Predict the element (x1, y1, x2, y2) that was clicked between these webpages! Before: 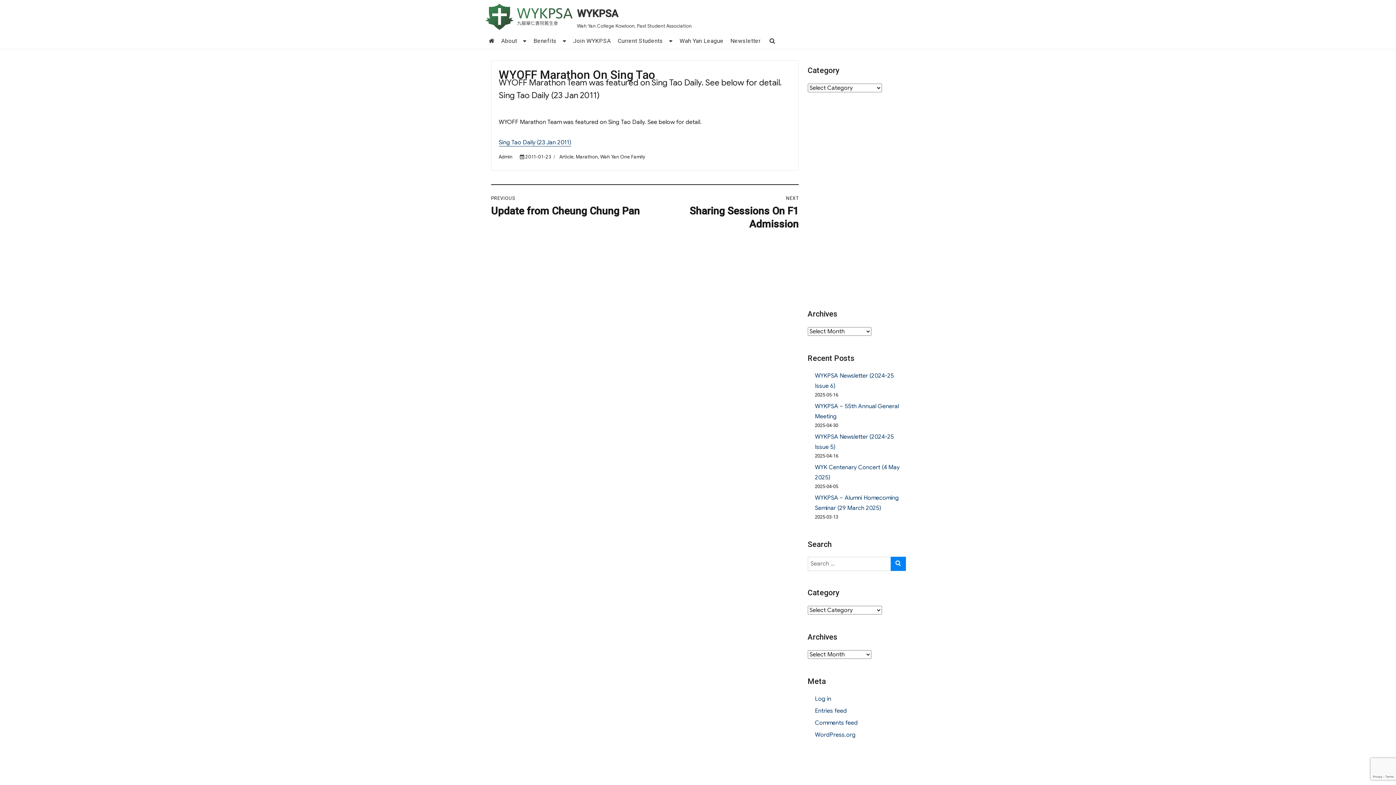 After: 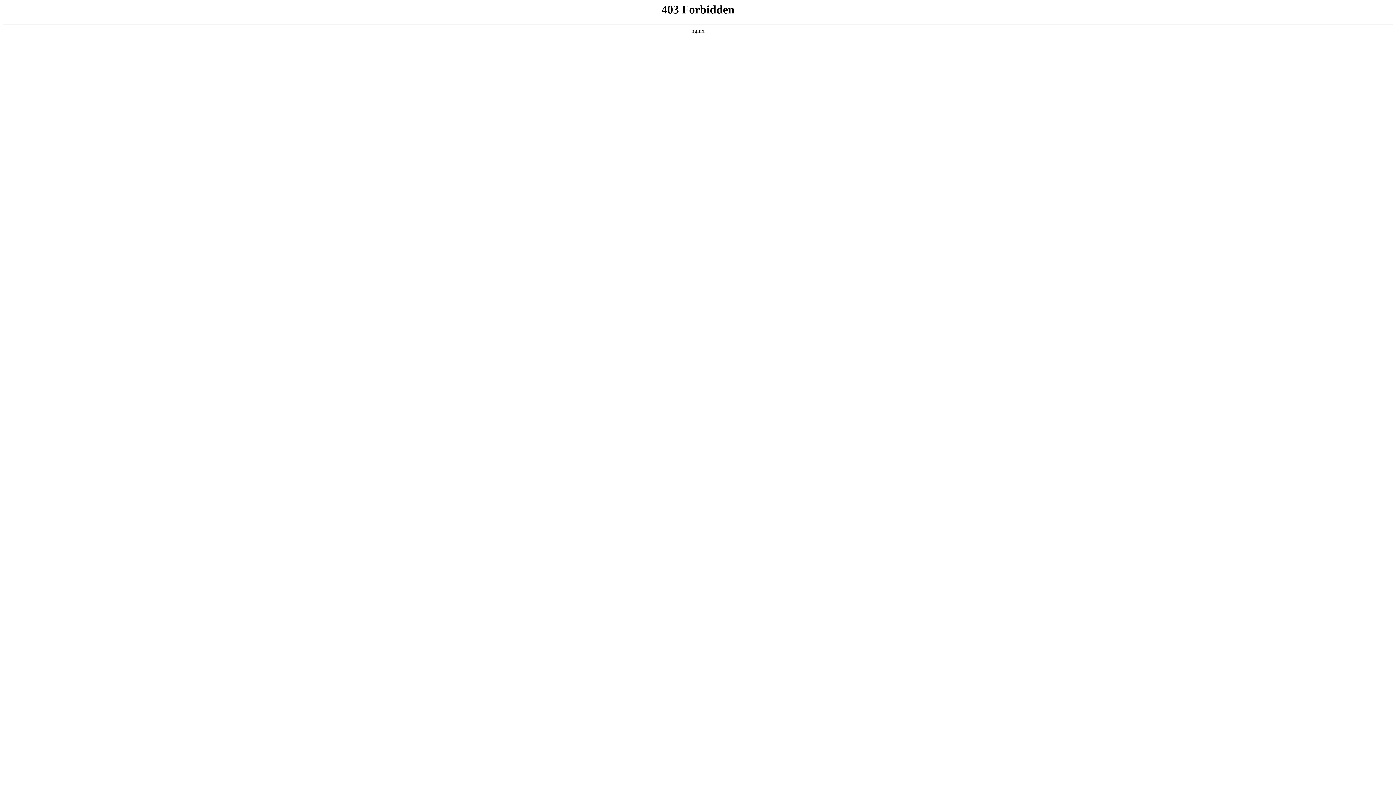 Action: bbox: (815, 731, 855, 739) label: WordPress.org